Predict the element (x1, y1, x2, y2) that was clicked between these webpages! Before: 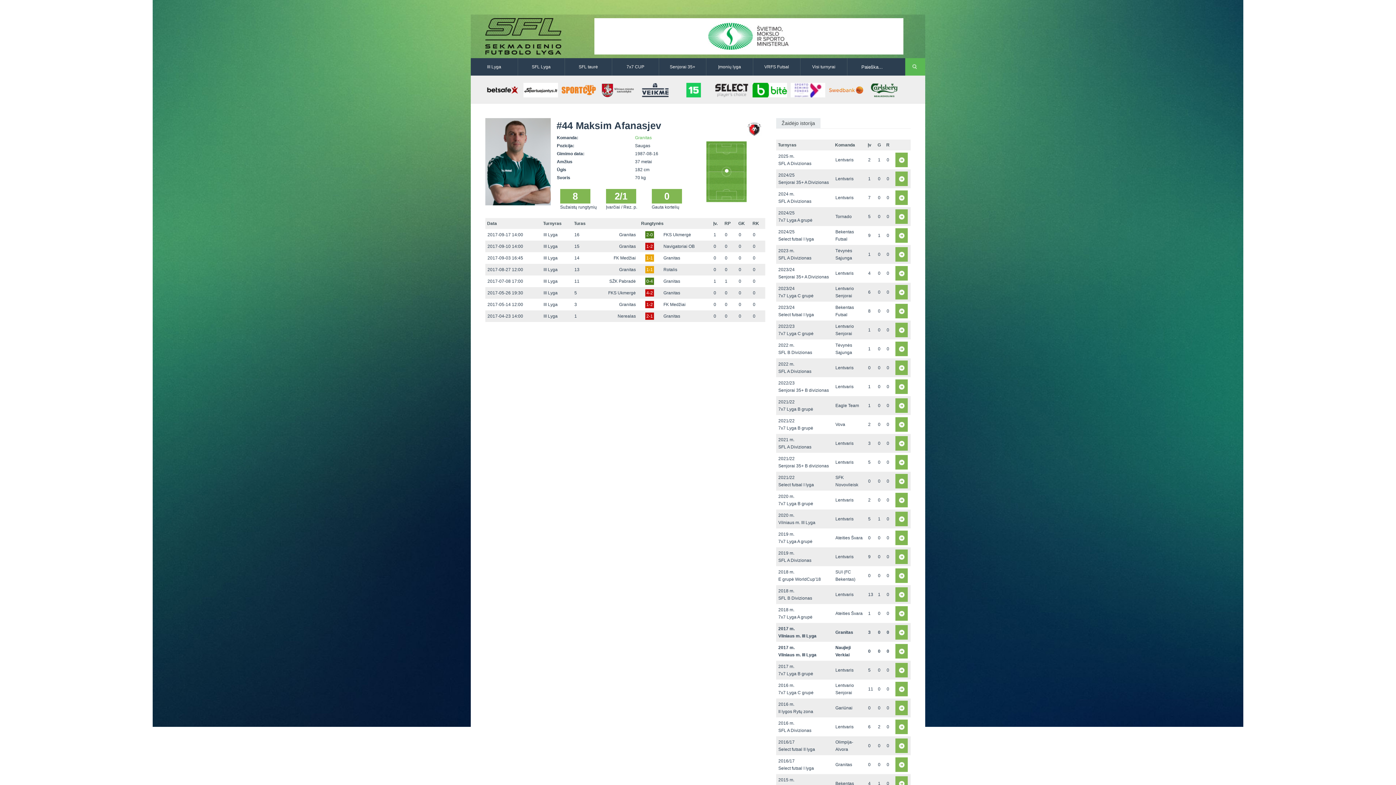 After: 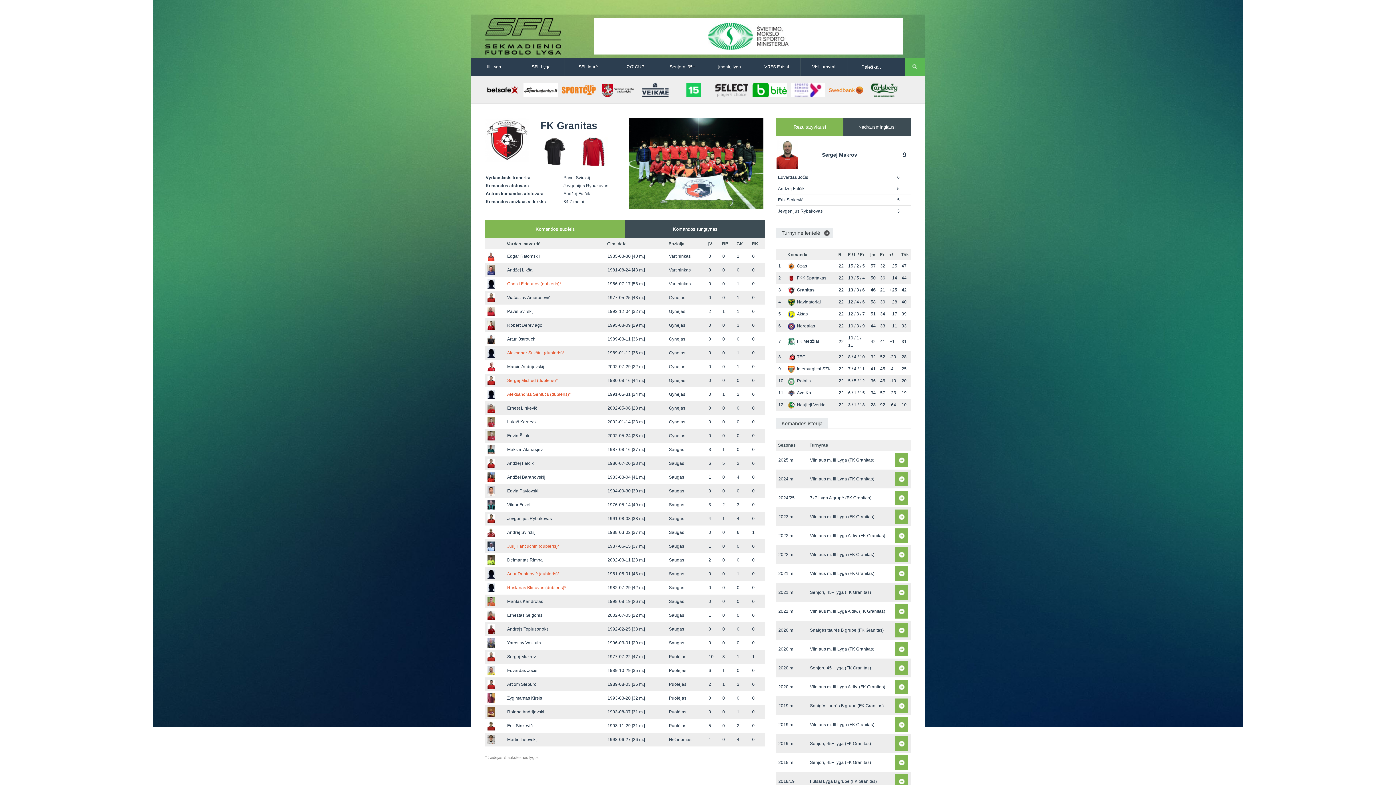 Action: label: Granitas bbox: (663, 255, 680, 260)